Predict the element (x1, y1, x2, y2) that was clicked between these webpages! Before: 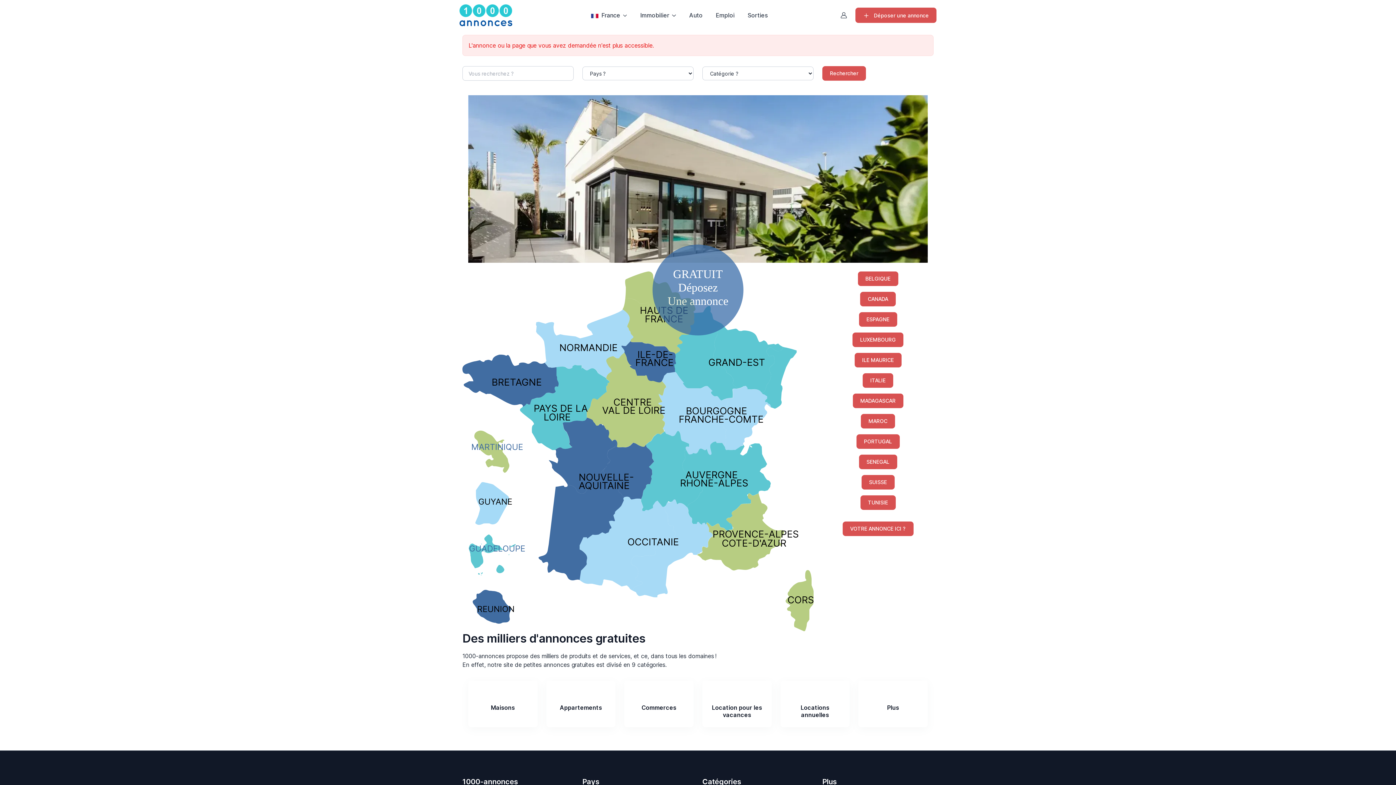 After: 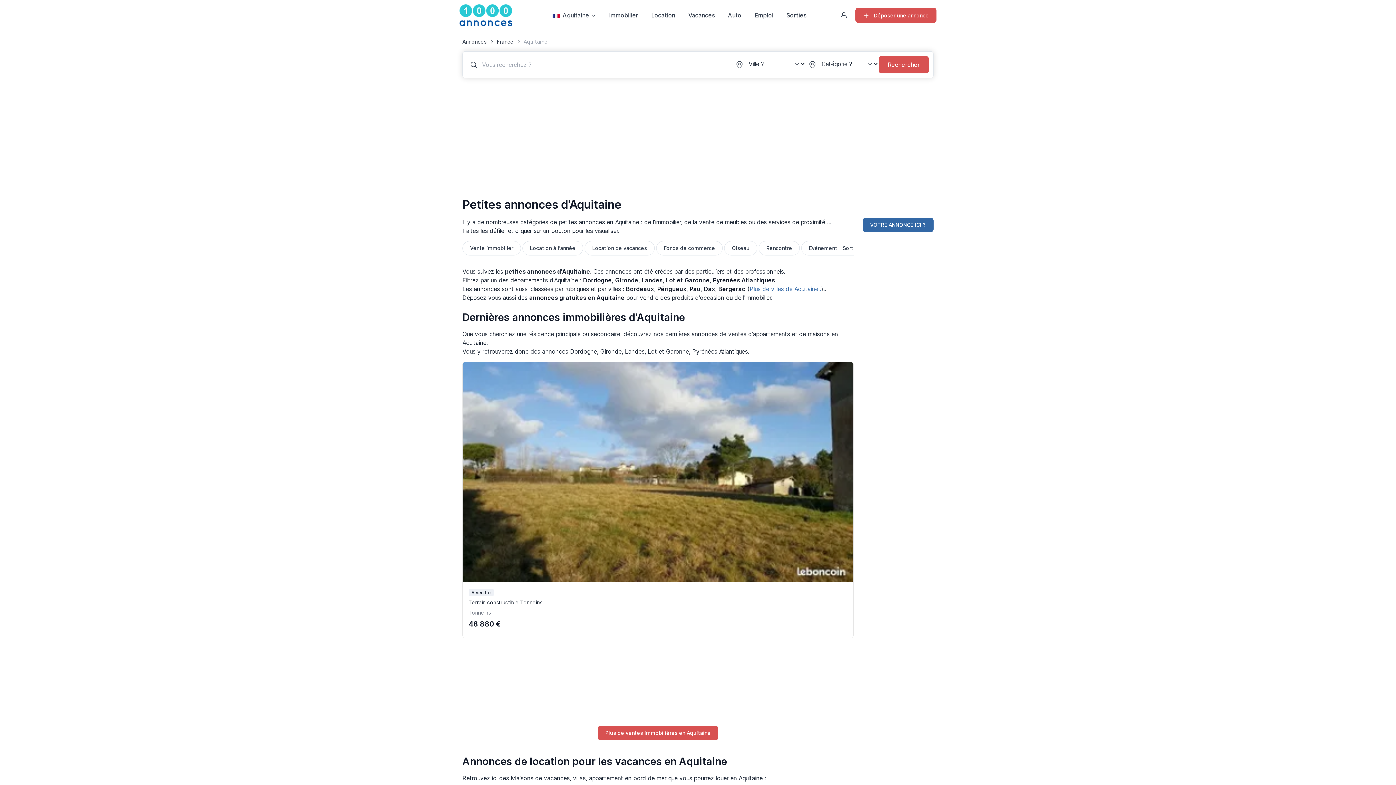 Action: bbox: (578, 480, 629, 491)